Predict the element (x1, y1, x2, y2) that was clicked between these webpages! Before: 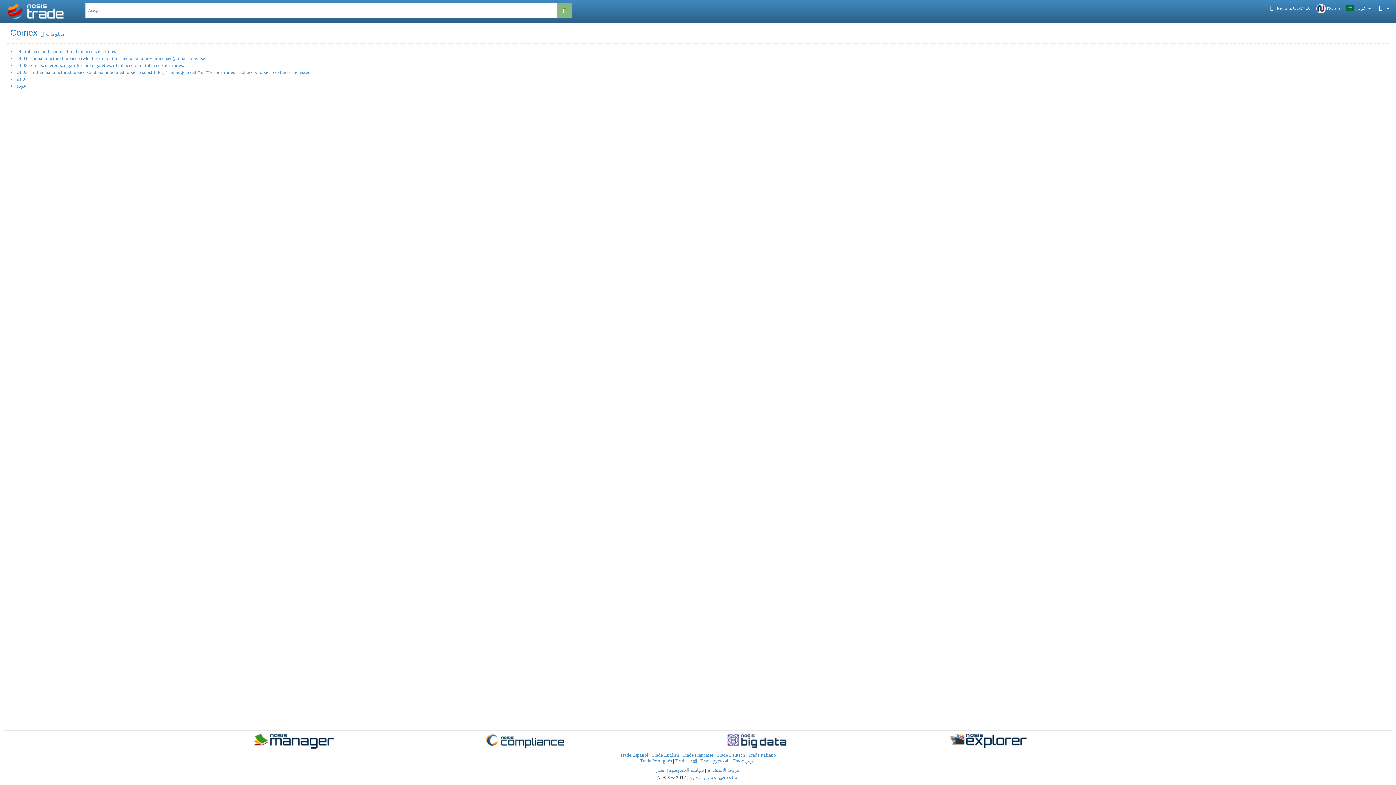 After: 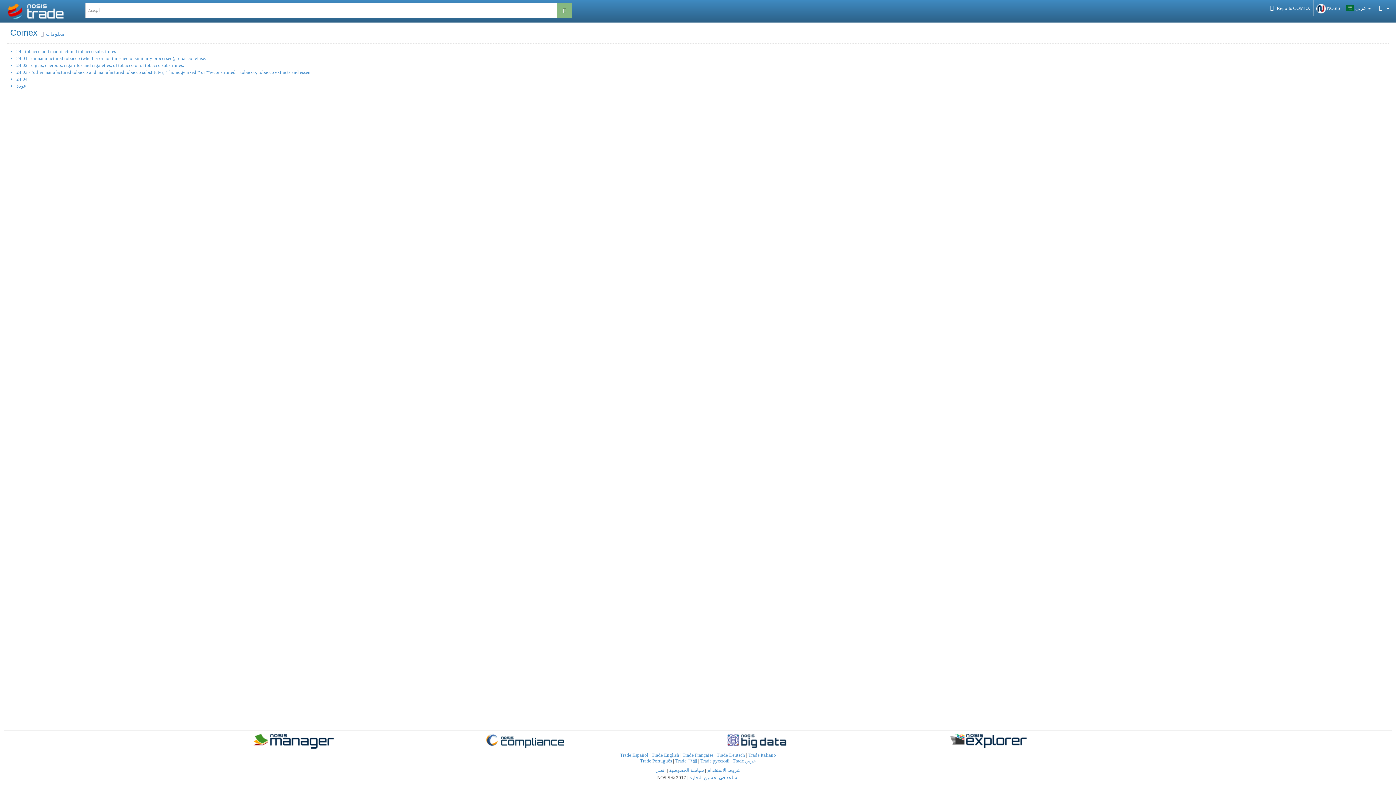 Action: bbox: (732, 758, 756, 764) label: Trade عربي